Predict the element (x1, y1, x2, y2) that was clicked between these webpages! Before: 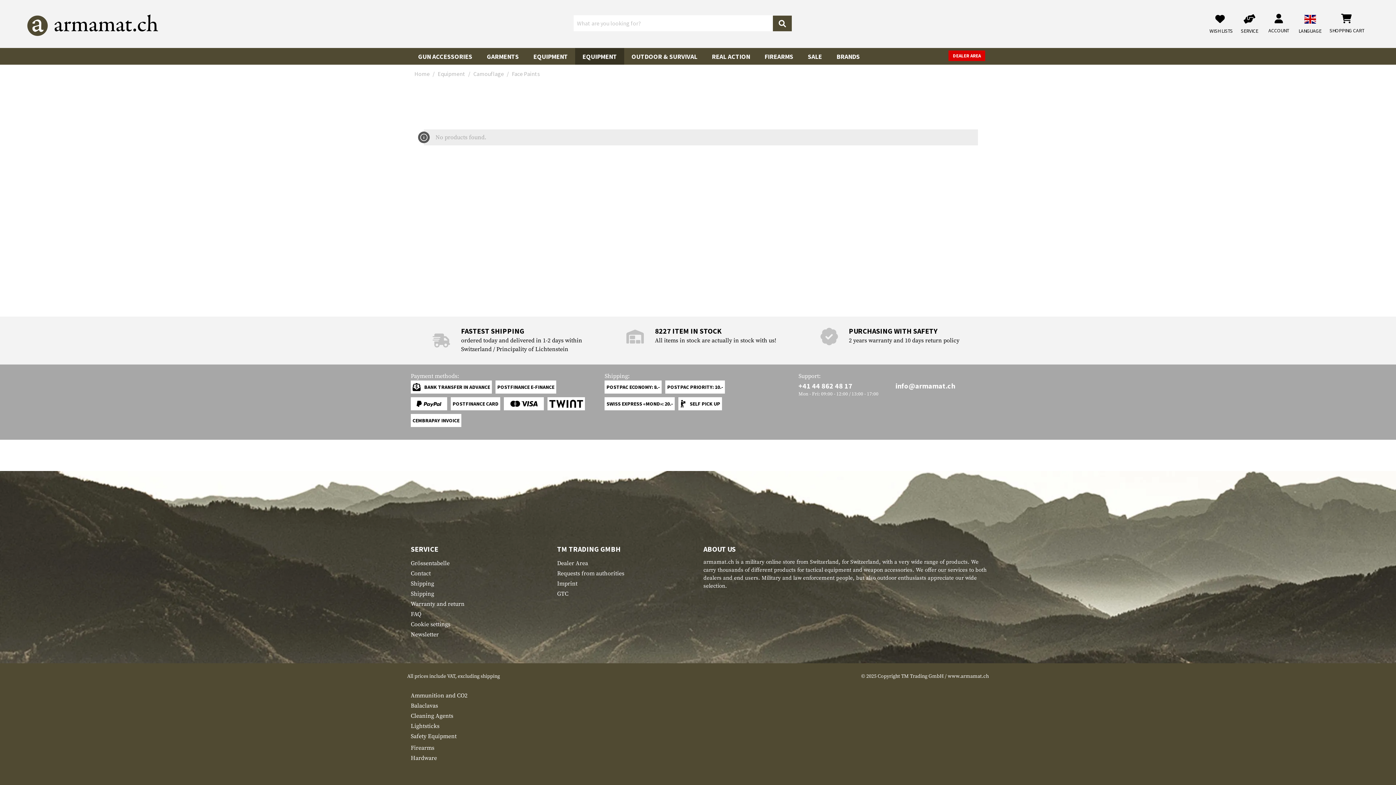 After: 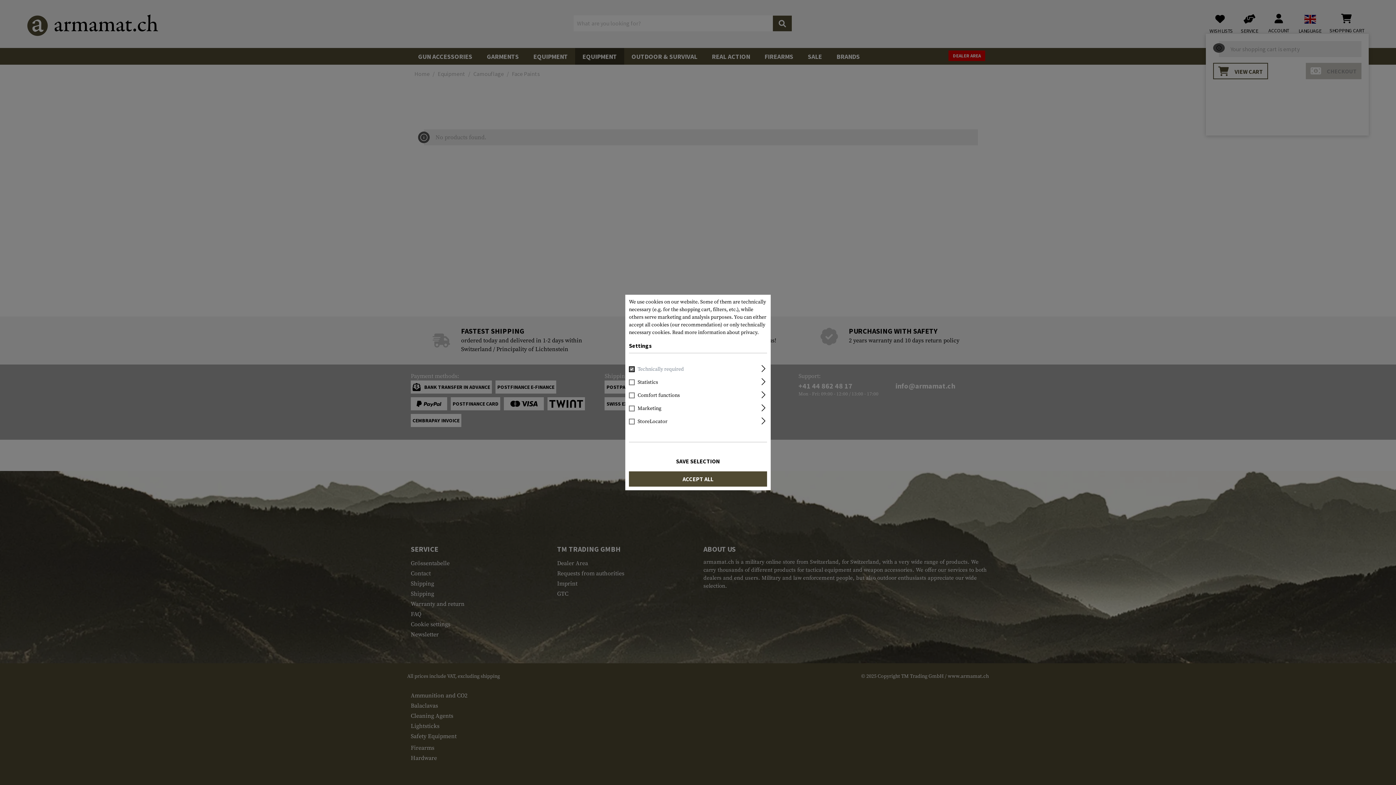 Action: bbox: (1325, 13, 1369, 34) label: Shopping cart